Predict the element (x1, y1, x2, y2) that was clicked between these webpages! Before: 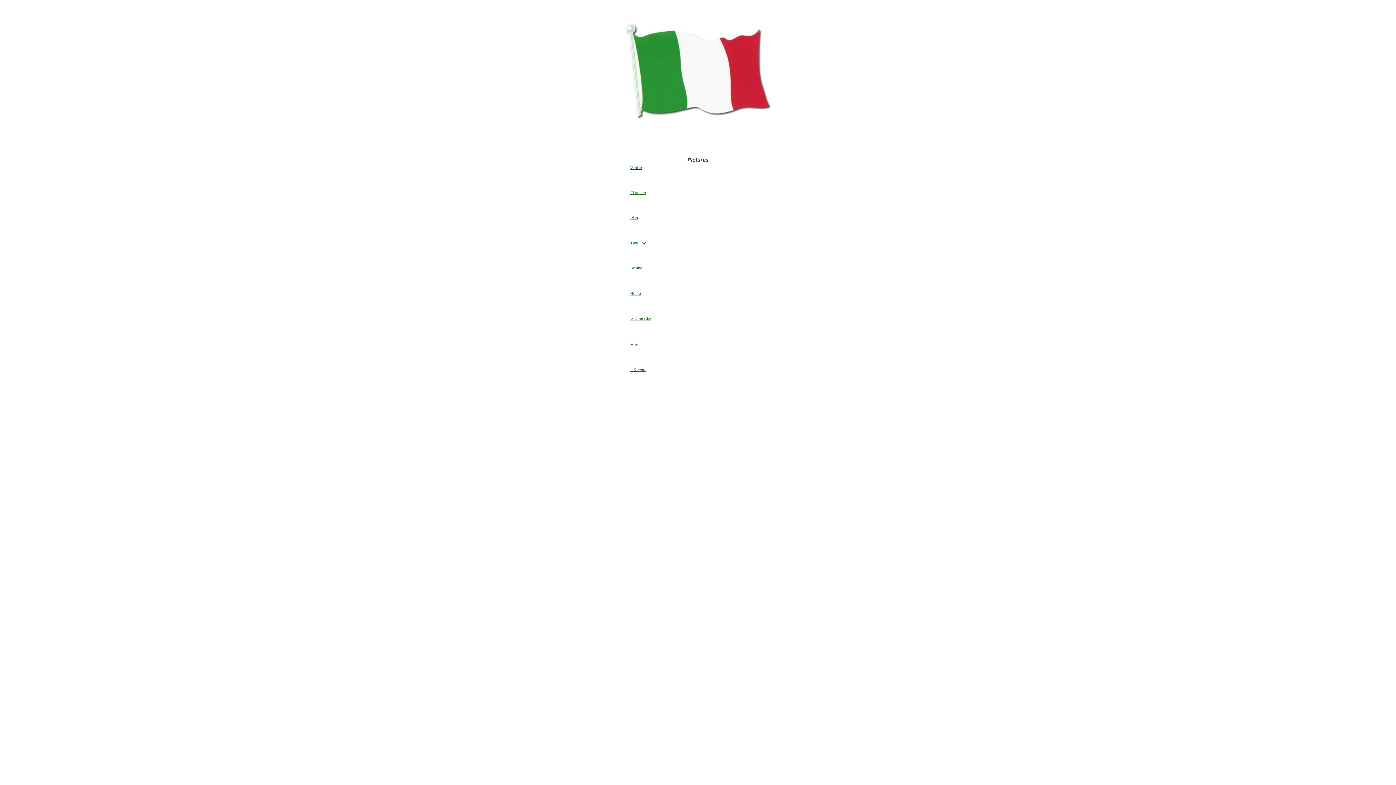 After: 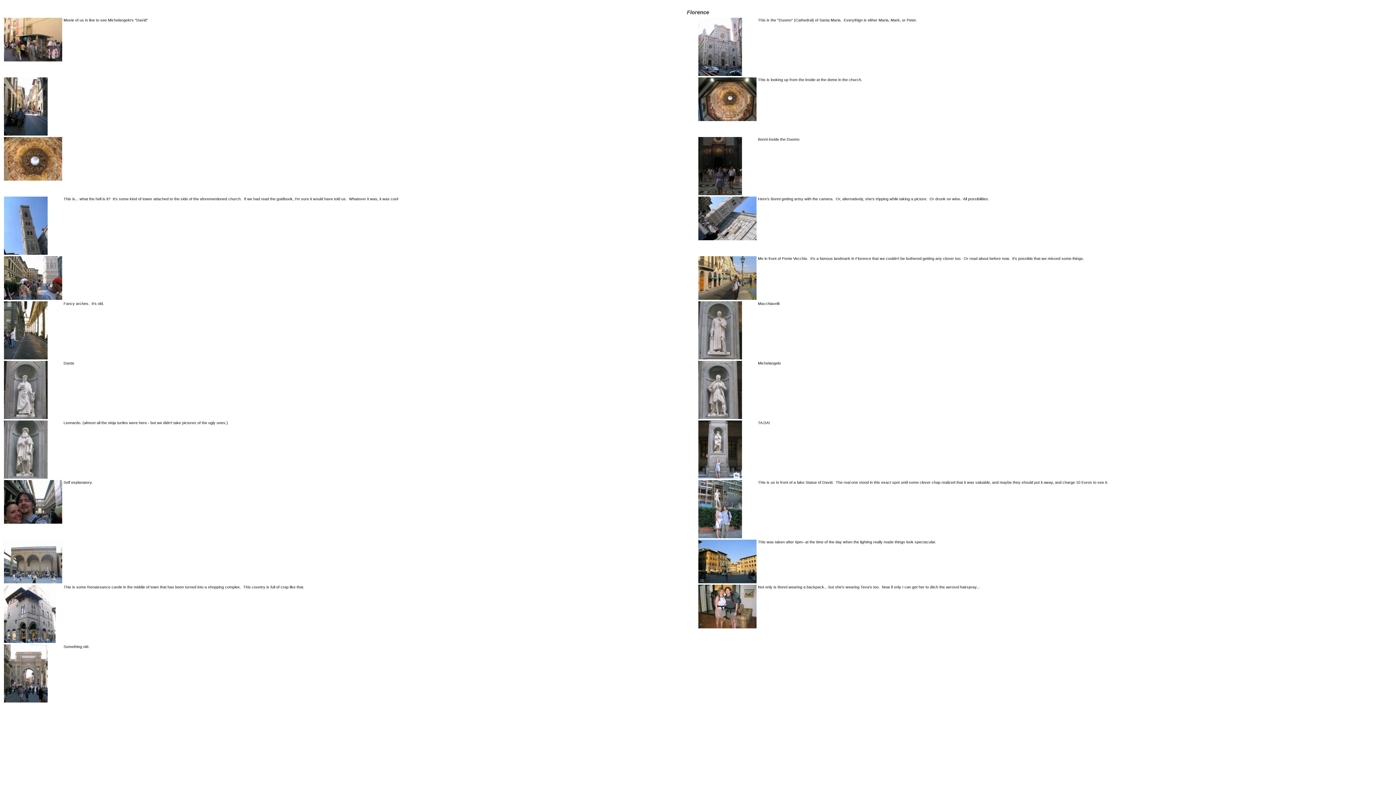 Action: label: Florence bbox: (630, 190, 646, 194)